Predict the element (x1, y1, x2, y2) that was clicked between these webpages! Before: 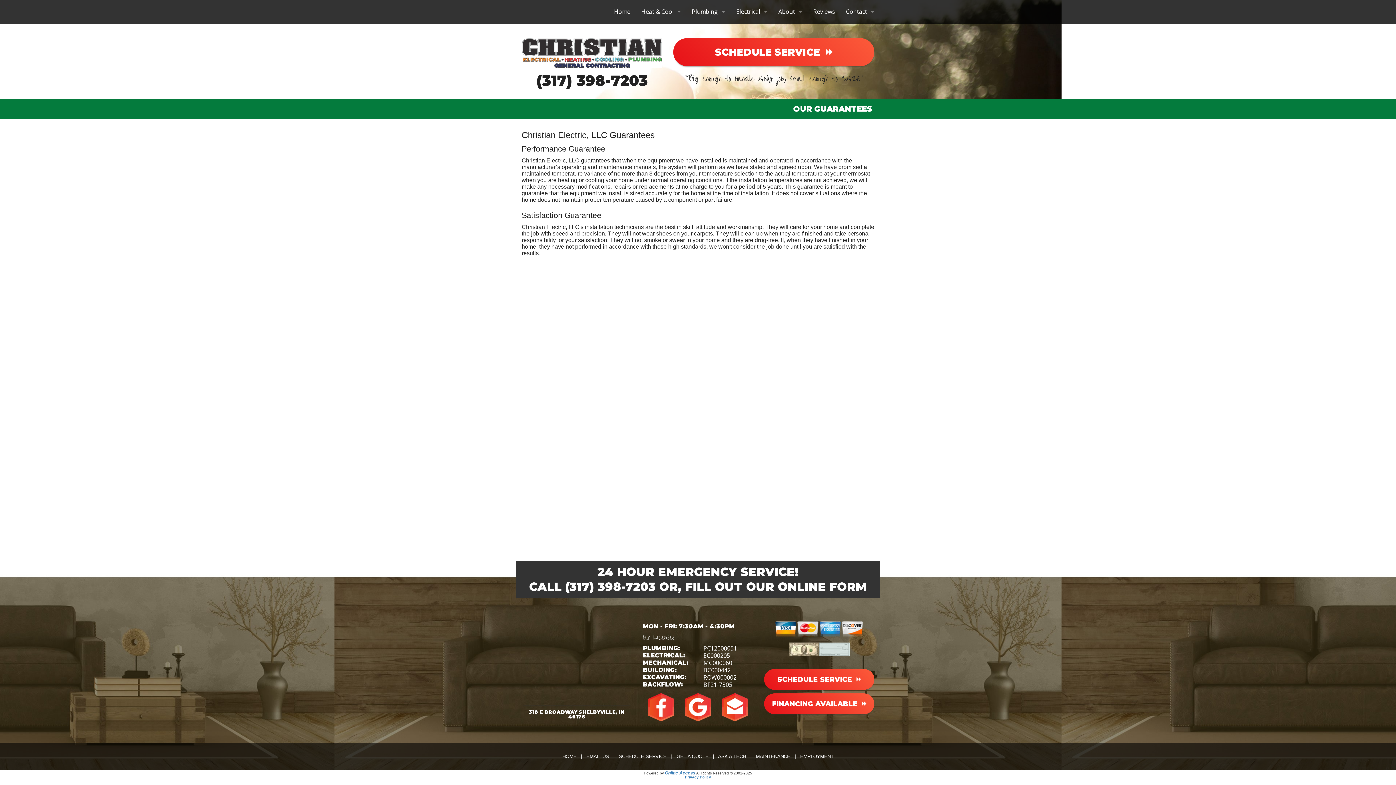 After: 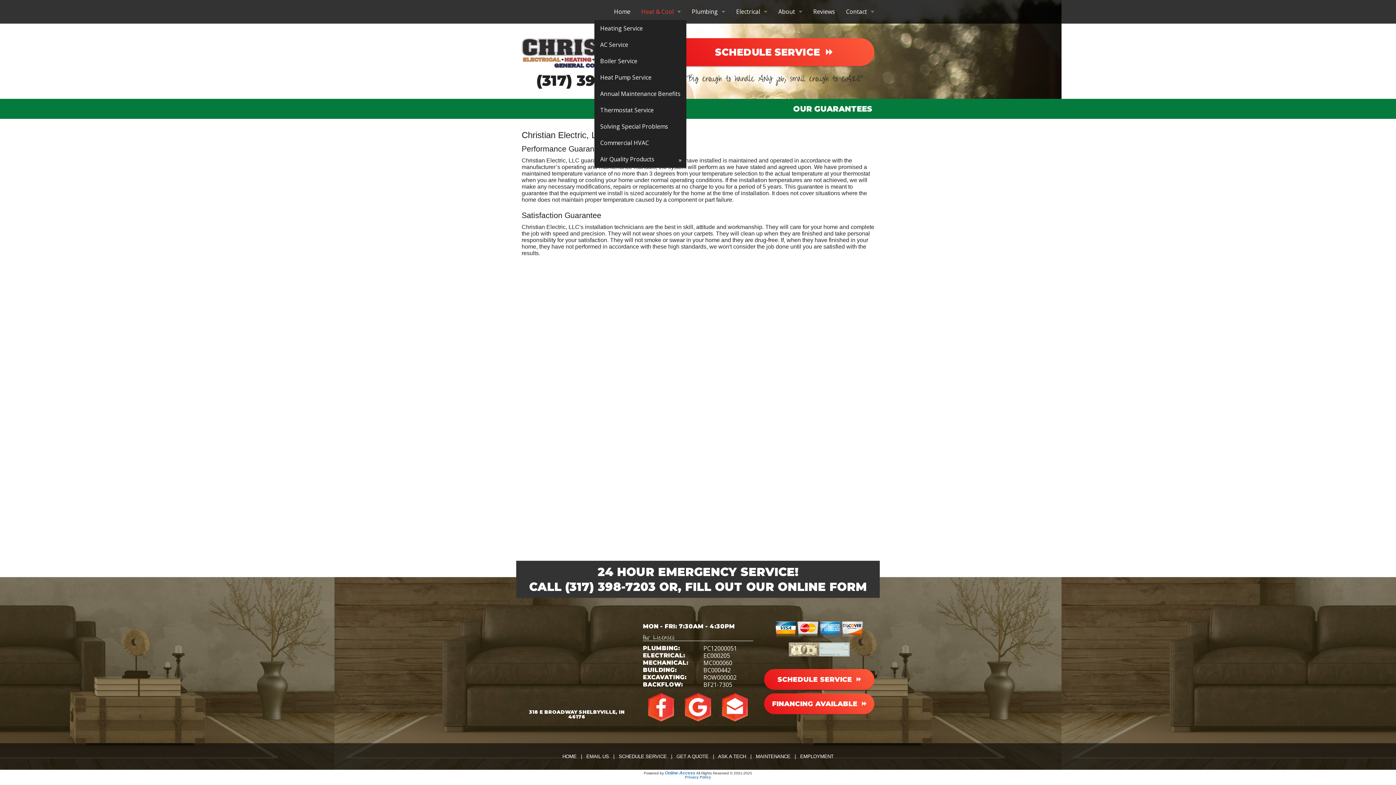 Action: bbox: (636, 3, 686, 20) label: Heat & Cool